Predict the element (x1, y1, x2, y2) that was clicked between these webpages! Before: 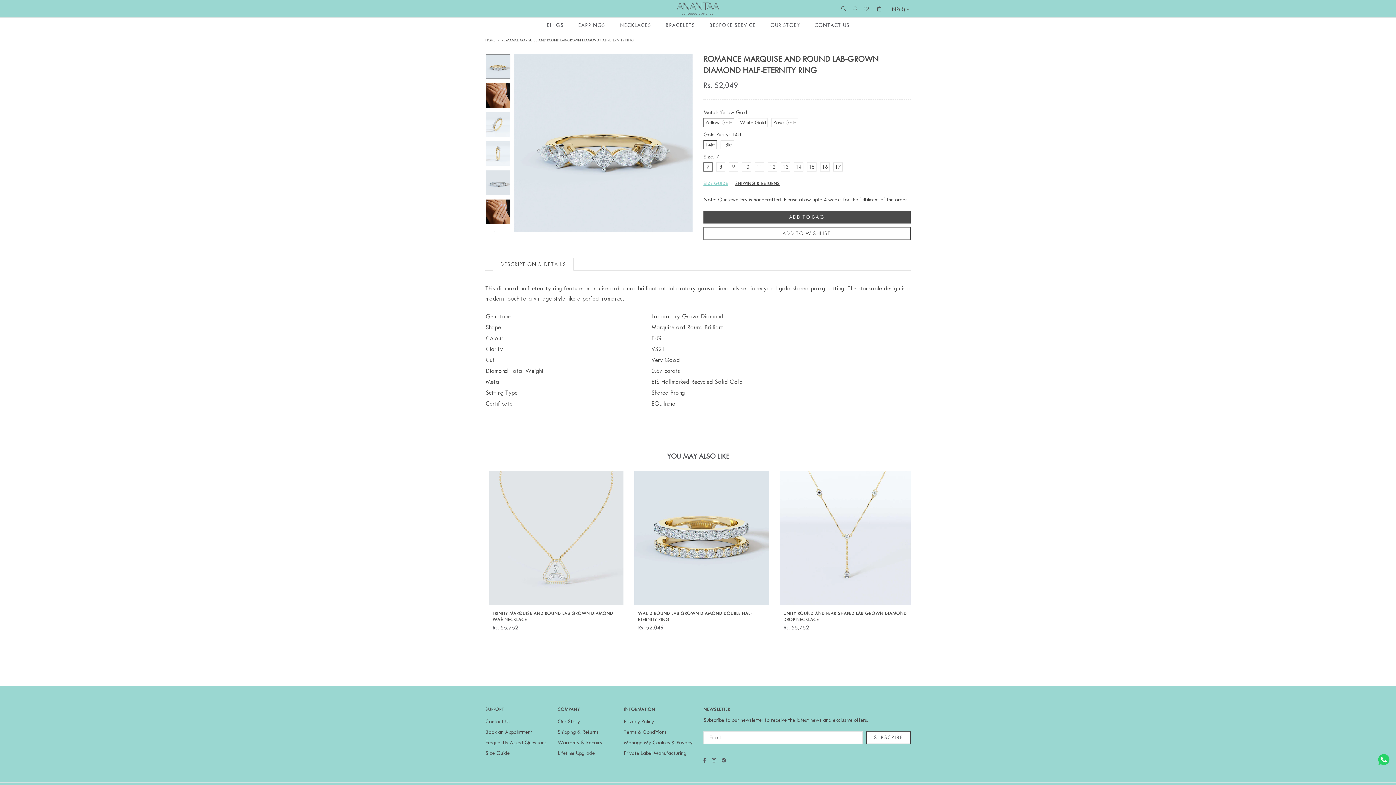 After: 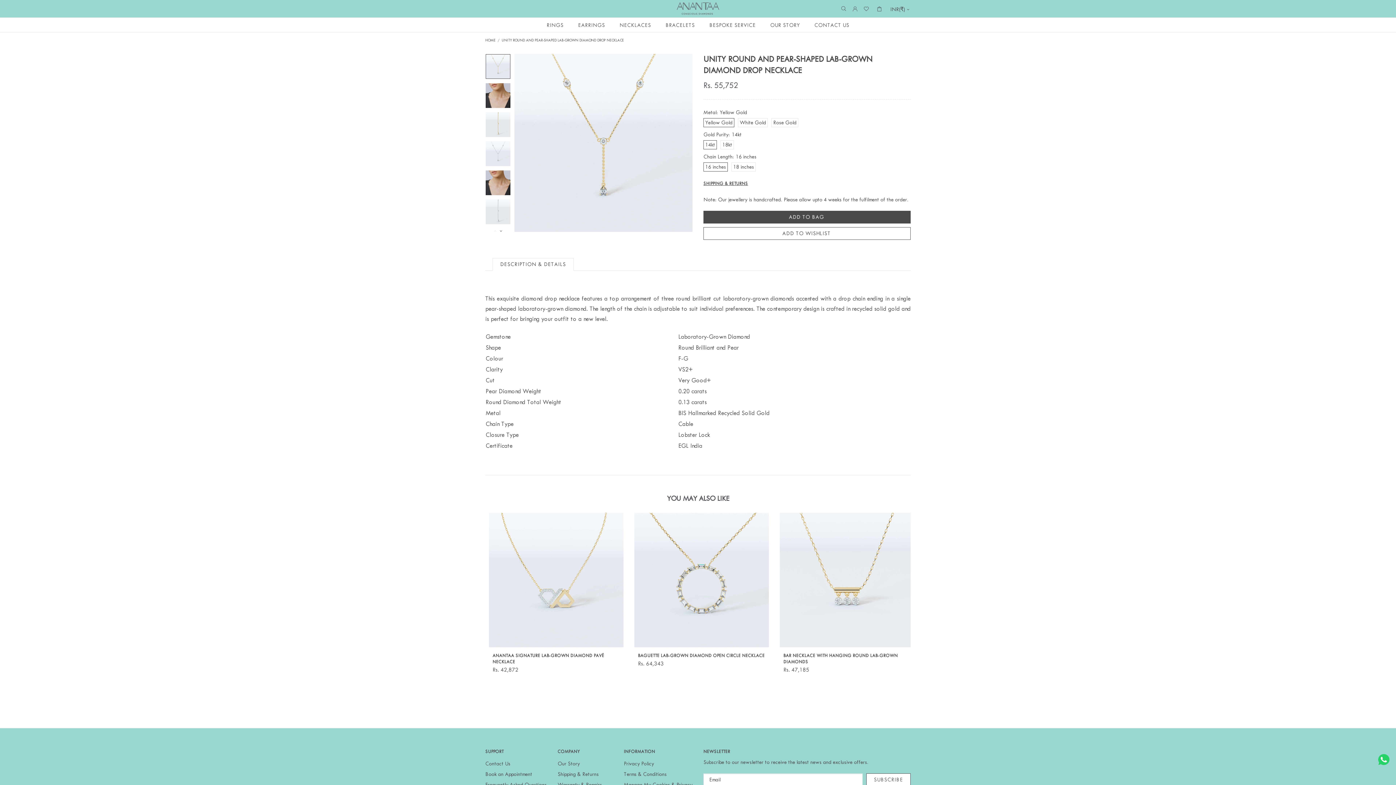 Action: bbox: (780, 471, 914, 478)